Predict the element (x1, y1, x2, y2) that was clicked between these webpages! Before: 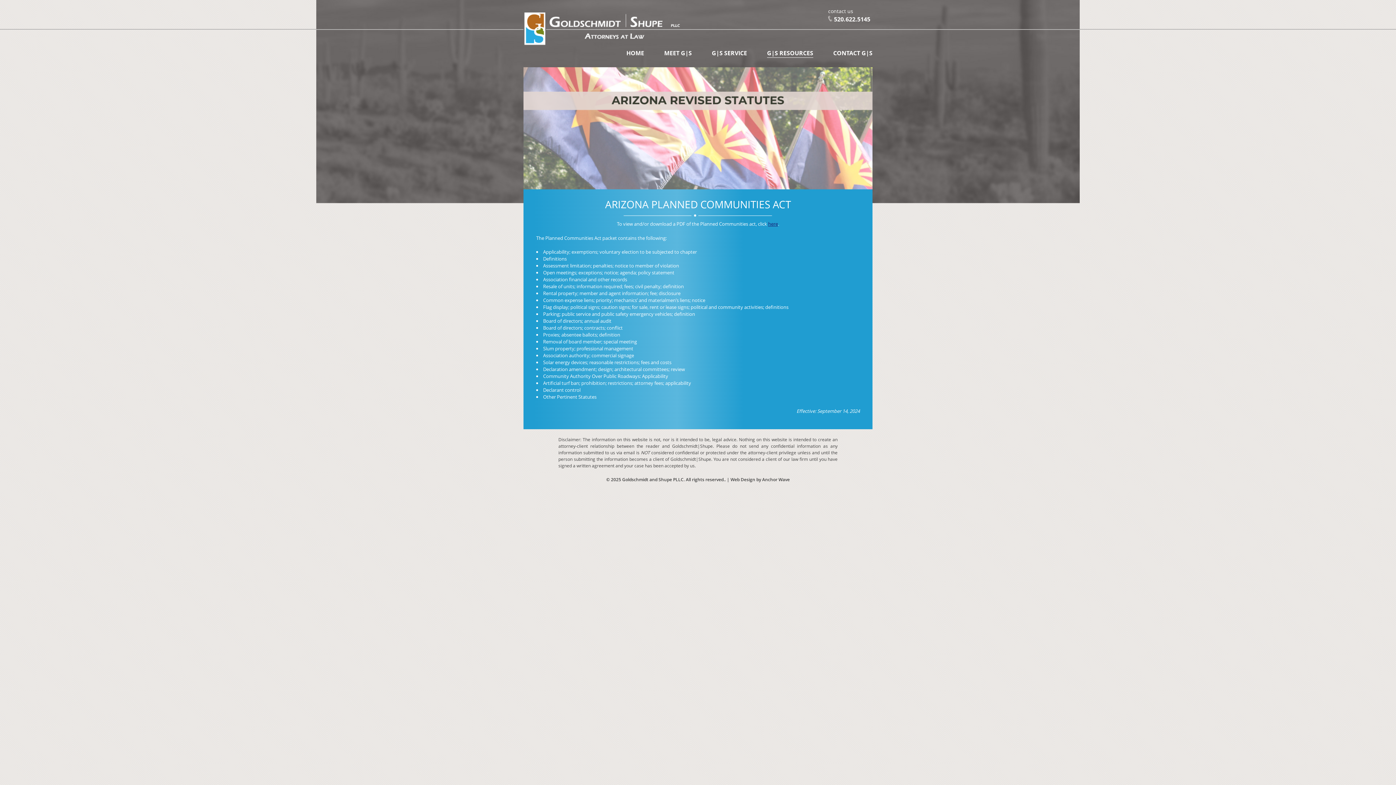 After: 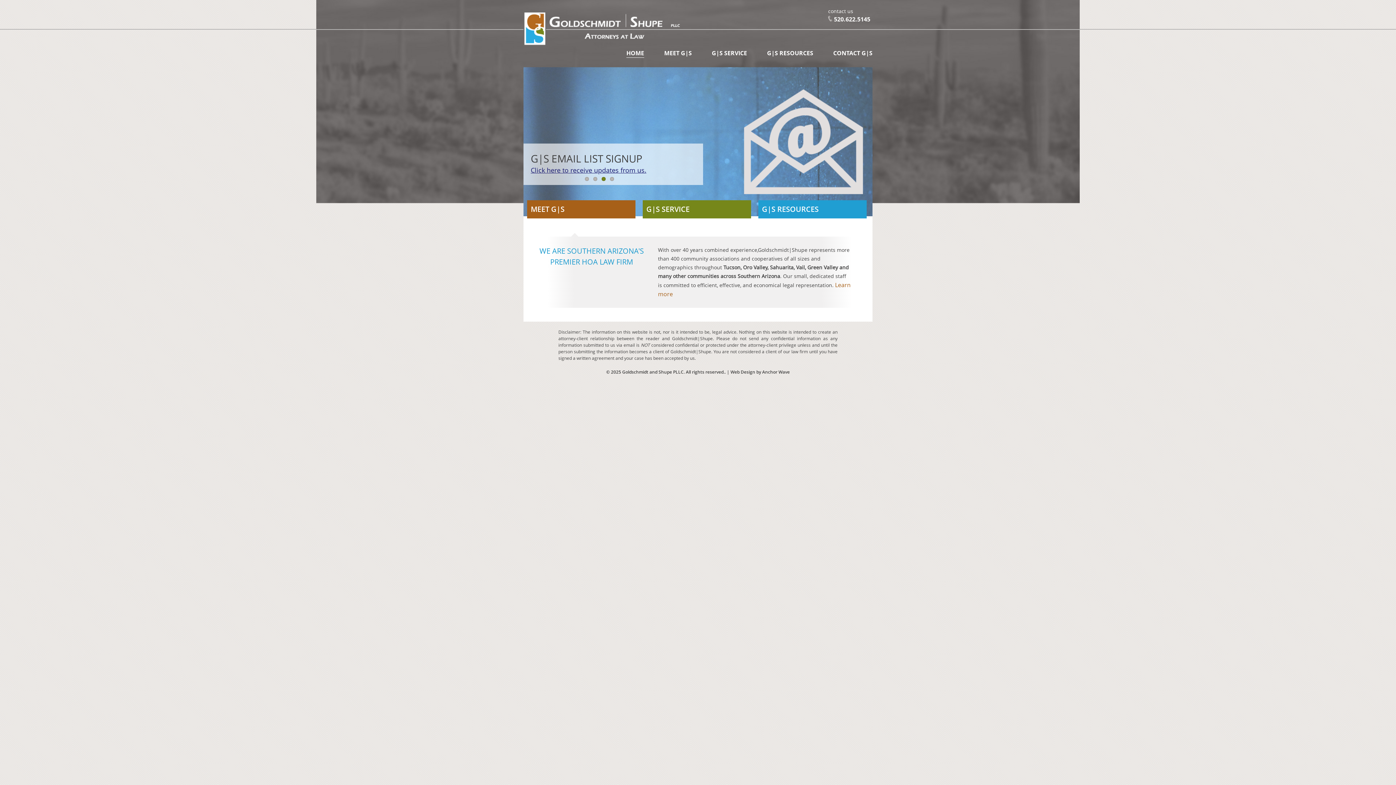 Action: label: HOME bbox: (626, 48, 644, 57)